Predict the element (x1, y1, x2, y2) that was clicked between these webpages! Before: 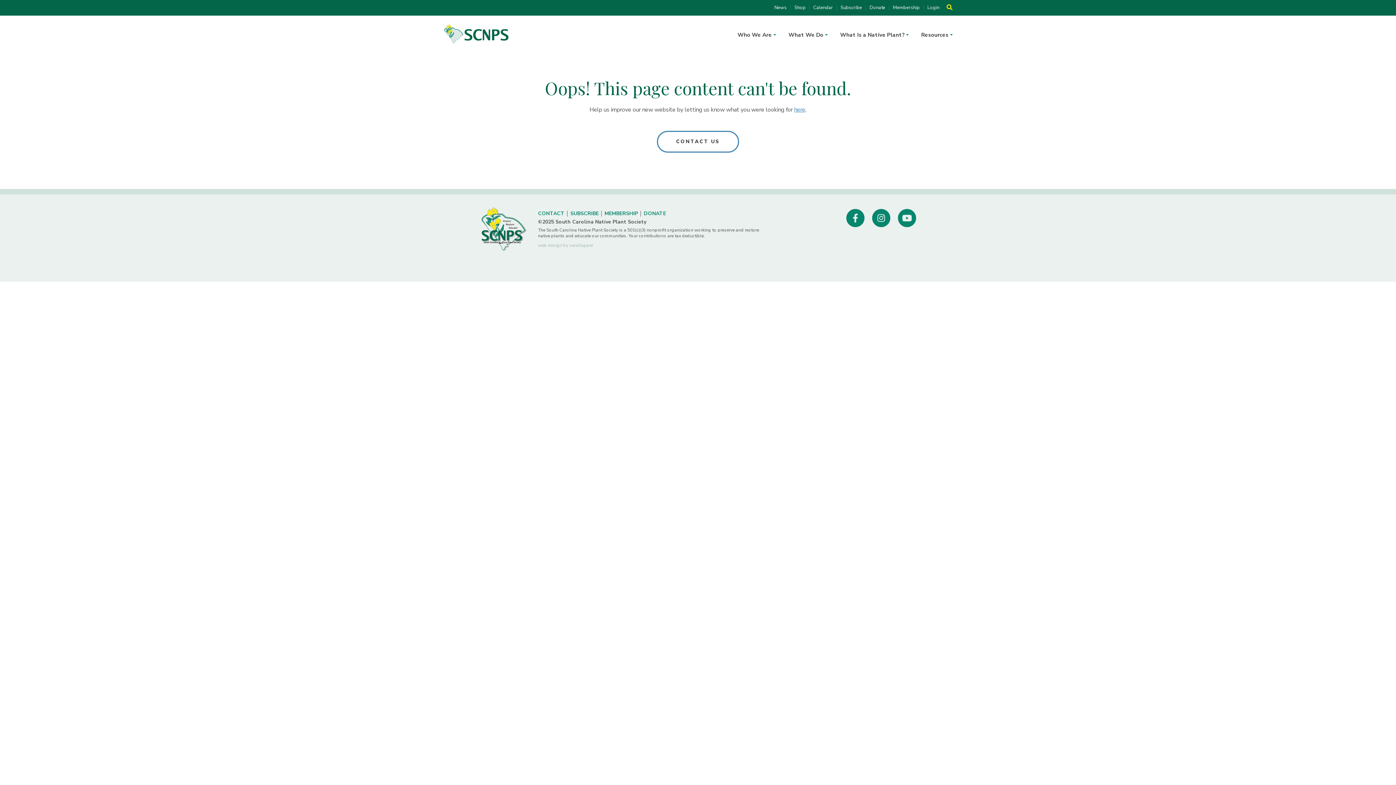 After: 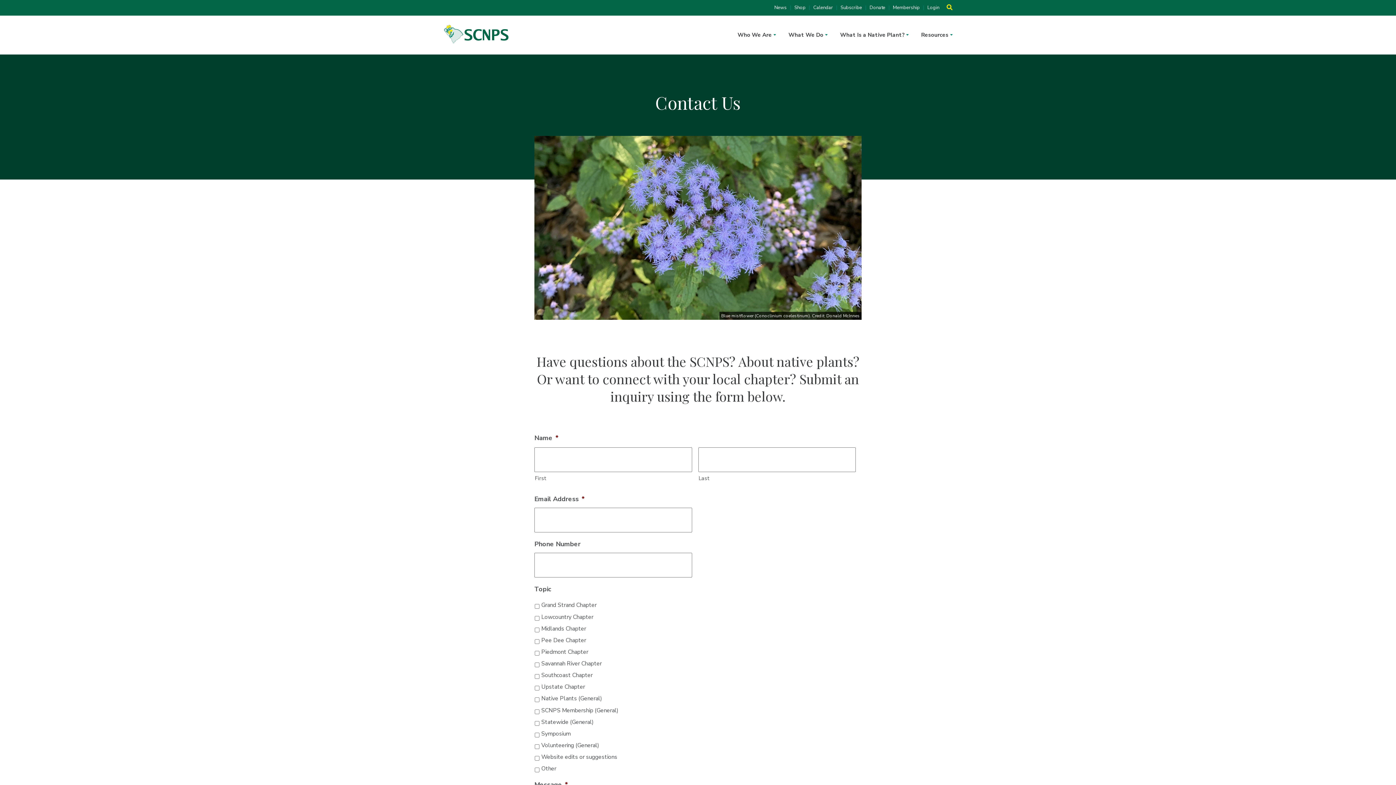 Action: bbox: (538, 210, 564, 217) label: CONTACT